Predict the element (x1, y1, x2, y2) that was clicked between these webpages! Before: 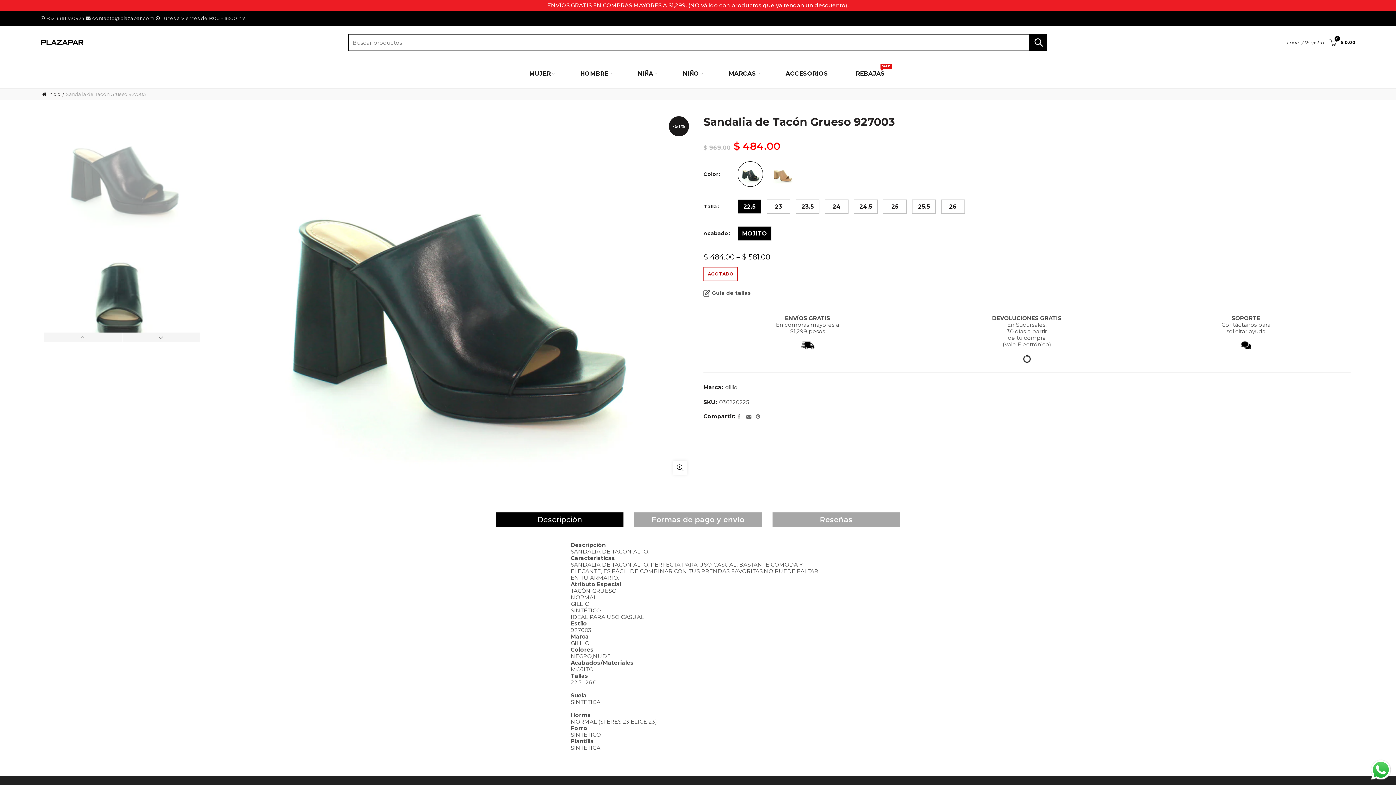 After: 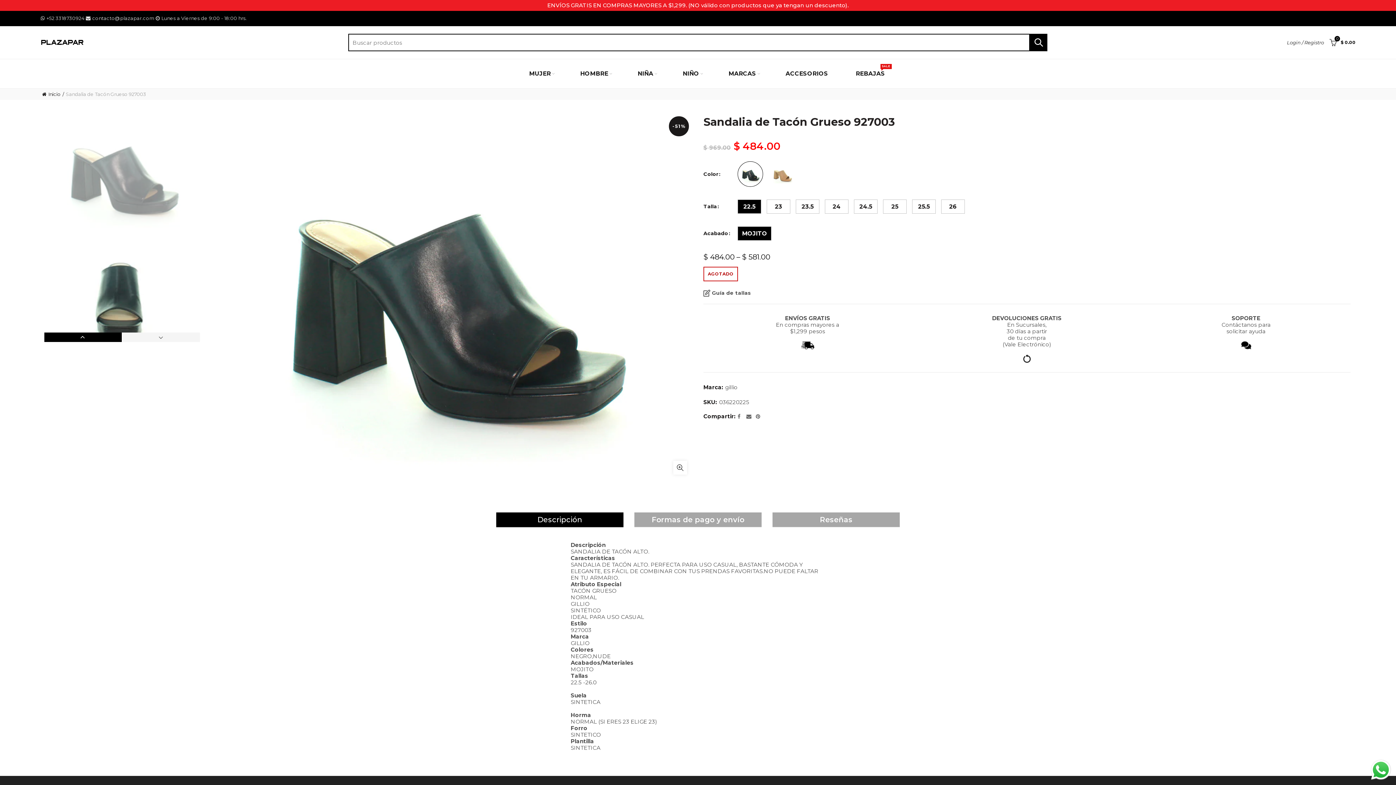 Action: label: PREVIOUS bbox: (44, 332, 122, 342)